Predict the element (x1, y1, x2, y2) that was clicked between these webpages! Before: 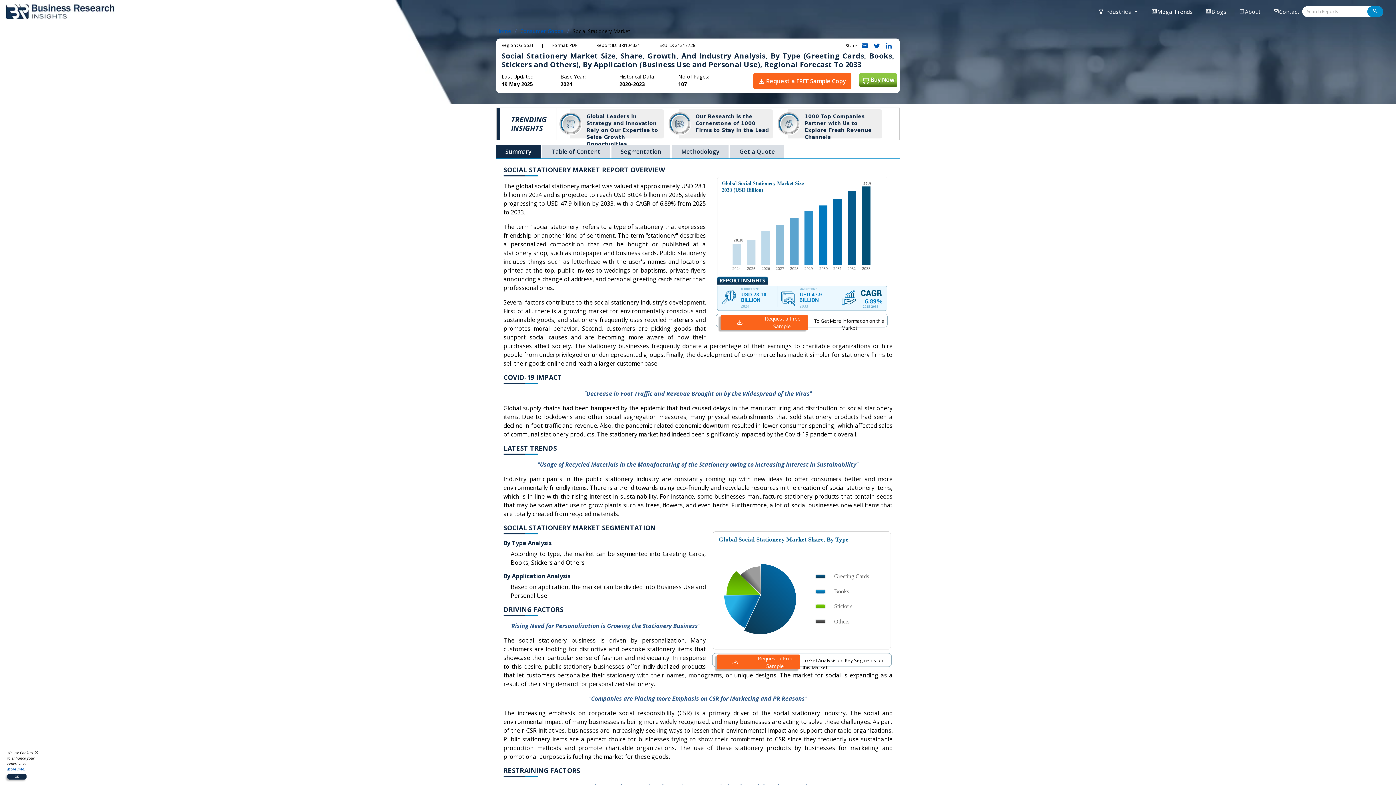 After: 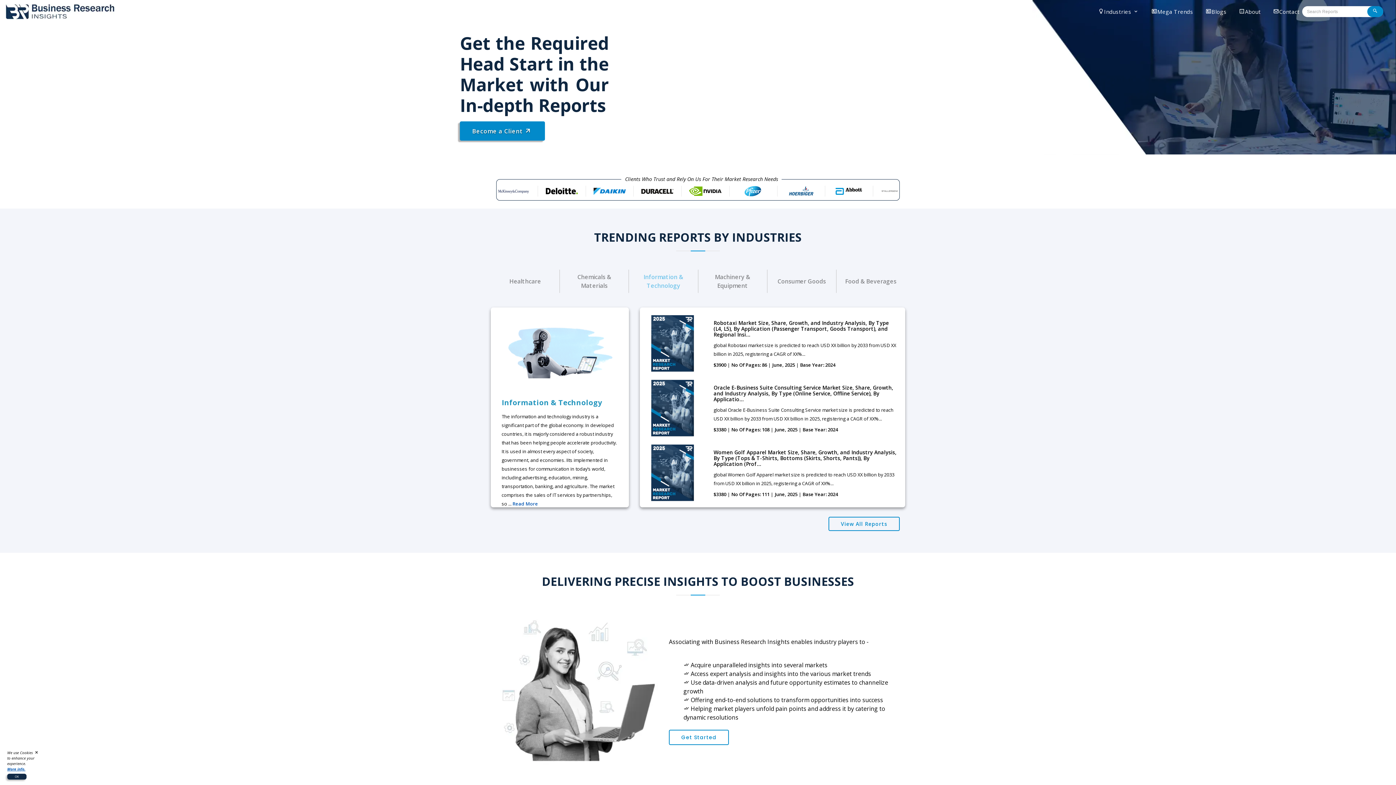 Action: bbox: (5, 0, 114, 22)